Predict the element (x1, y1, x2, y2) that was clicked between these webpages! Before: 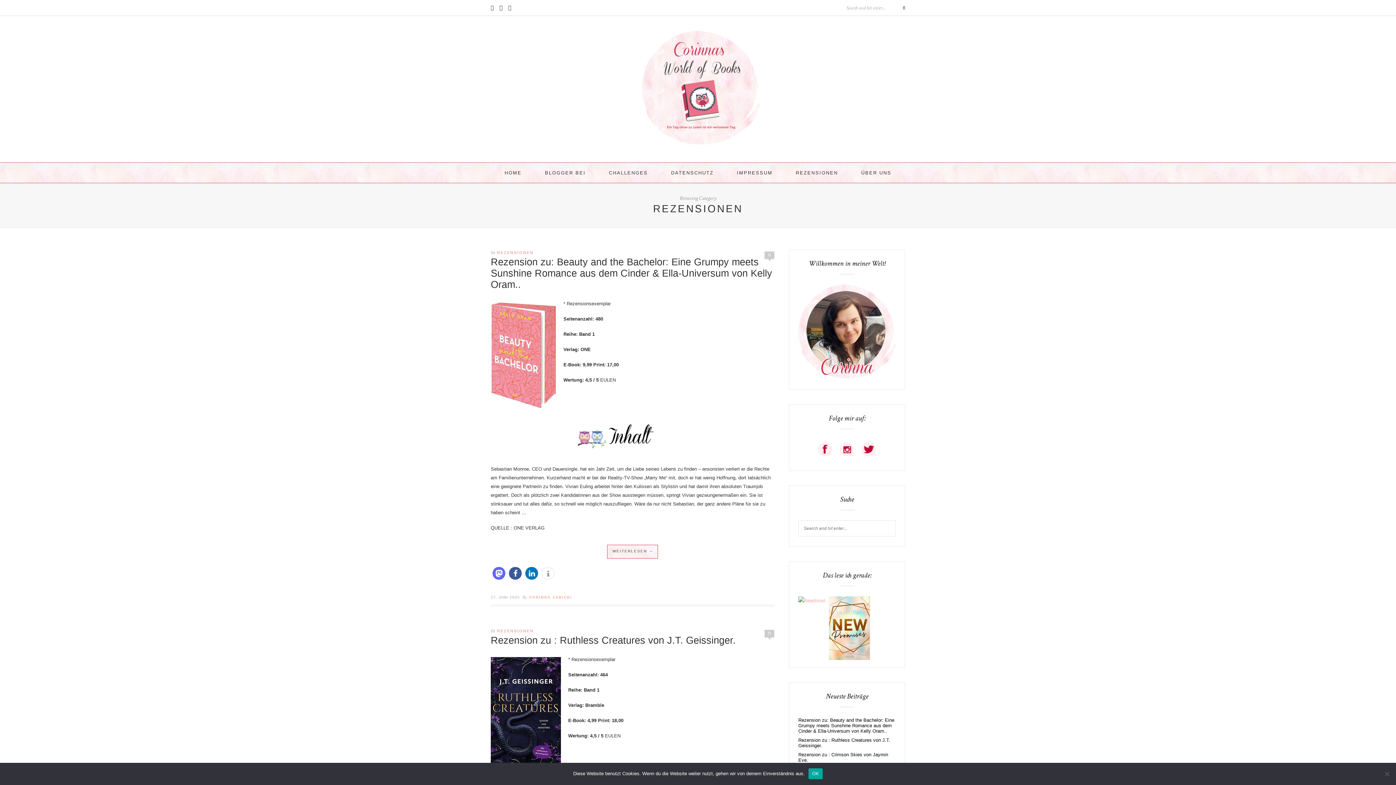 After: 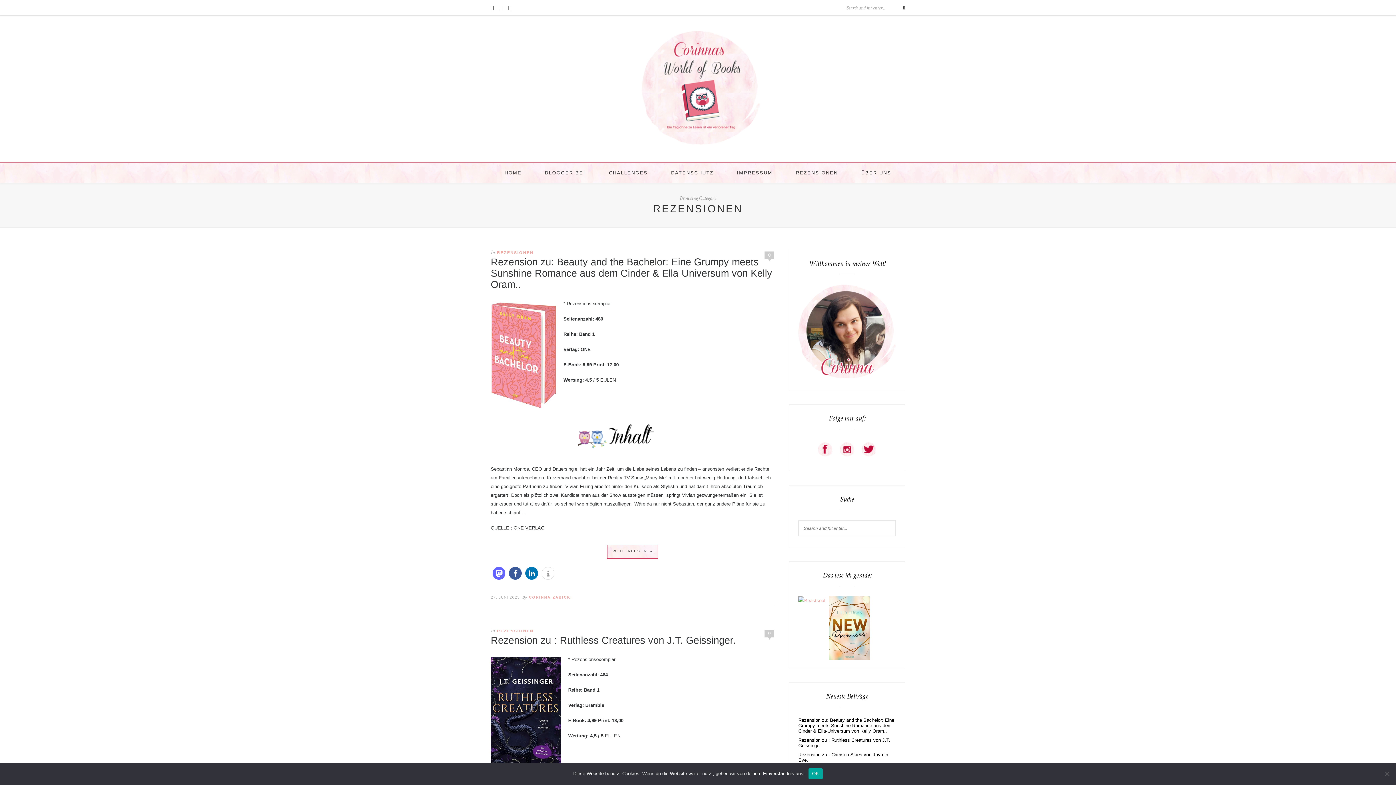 Action: bbox: (858, 455, 879, 460)